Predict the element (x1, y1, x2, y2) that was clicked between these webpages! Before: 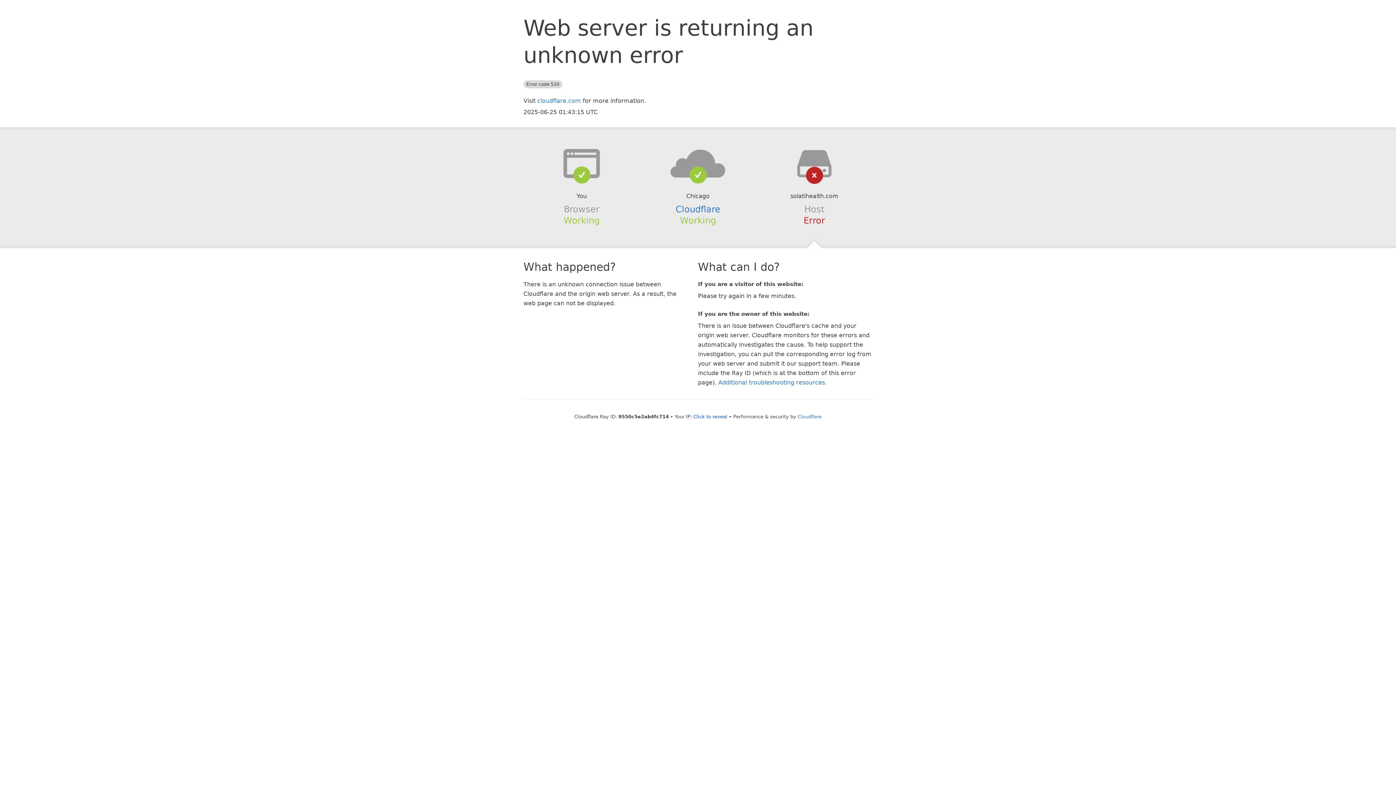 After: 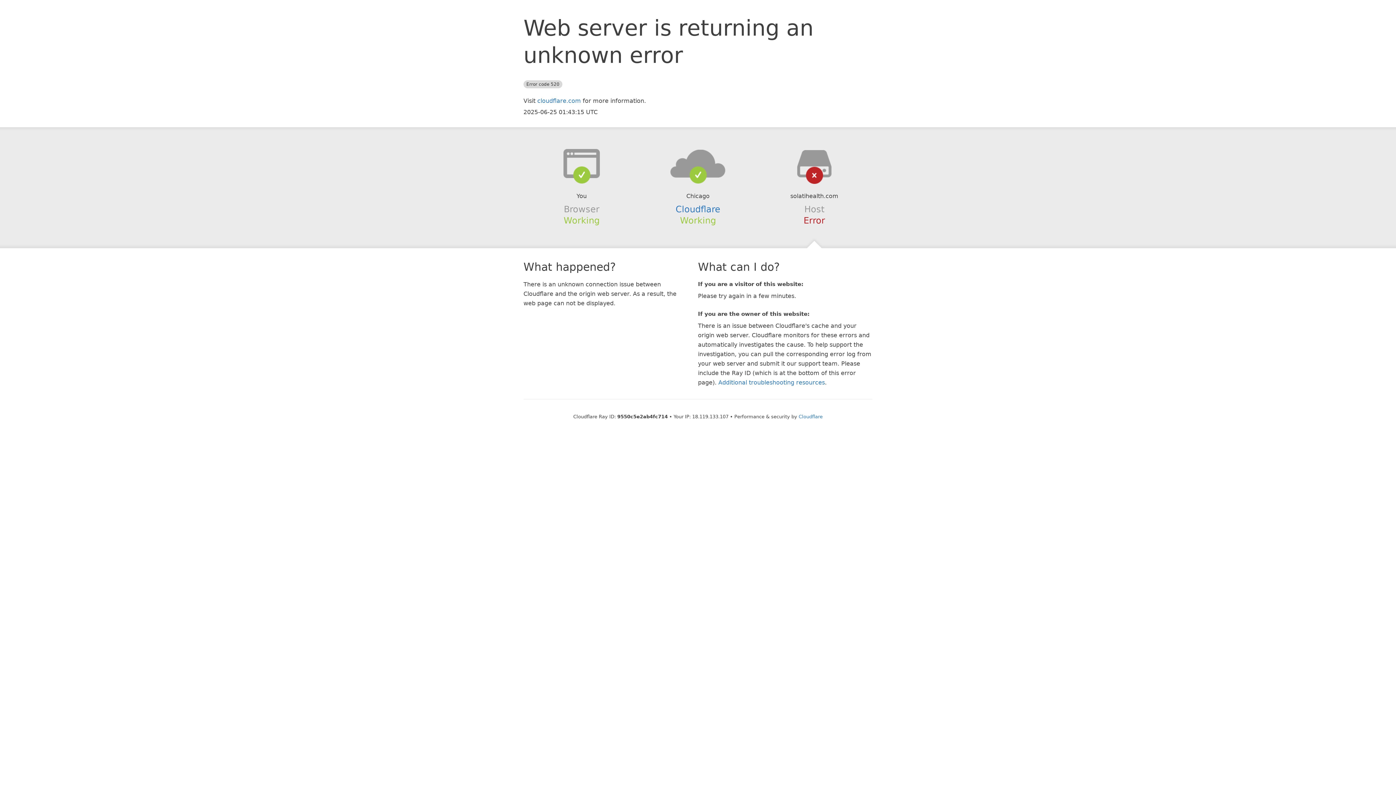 Action: bbox: (693, 414, 727, 419) label: Click to reveal